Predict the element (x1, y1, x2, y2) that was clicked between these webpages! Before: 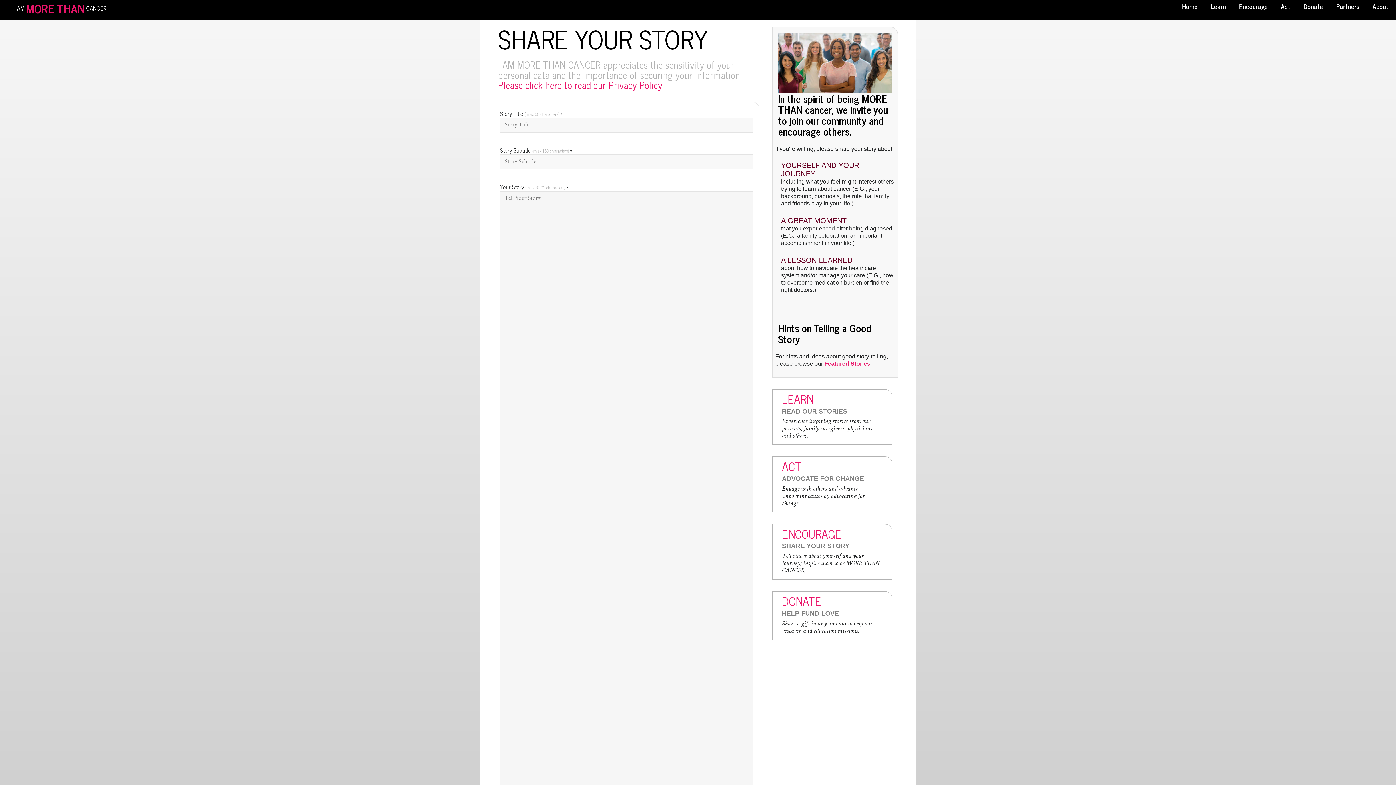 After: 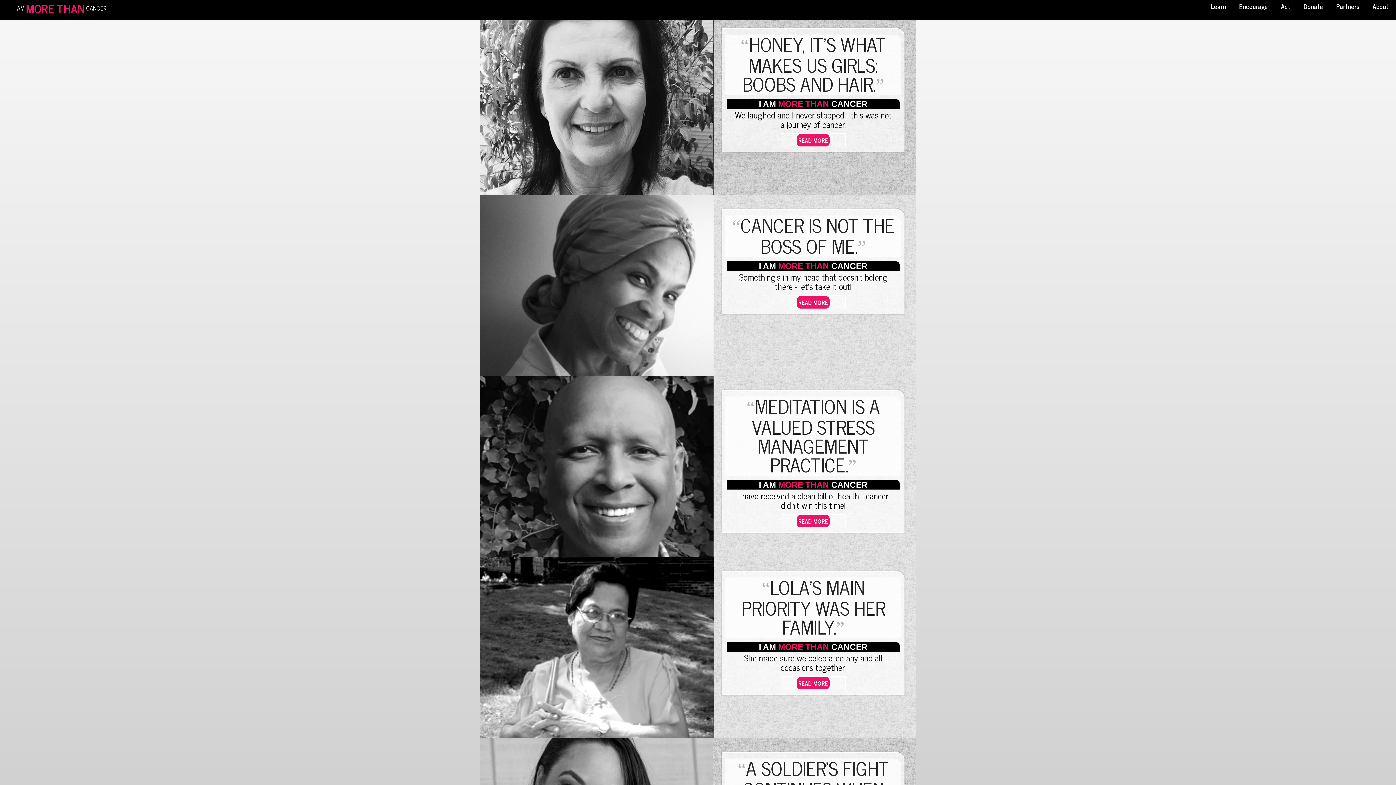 Action: label: I AM MORE THAN CANCER bbox: (14, 1, 106, 13)